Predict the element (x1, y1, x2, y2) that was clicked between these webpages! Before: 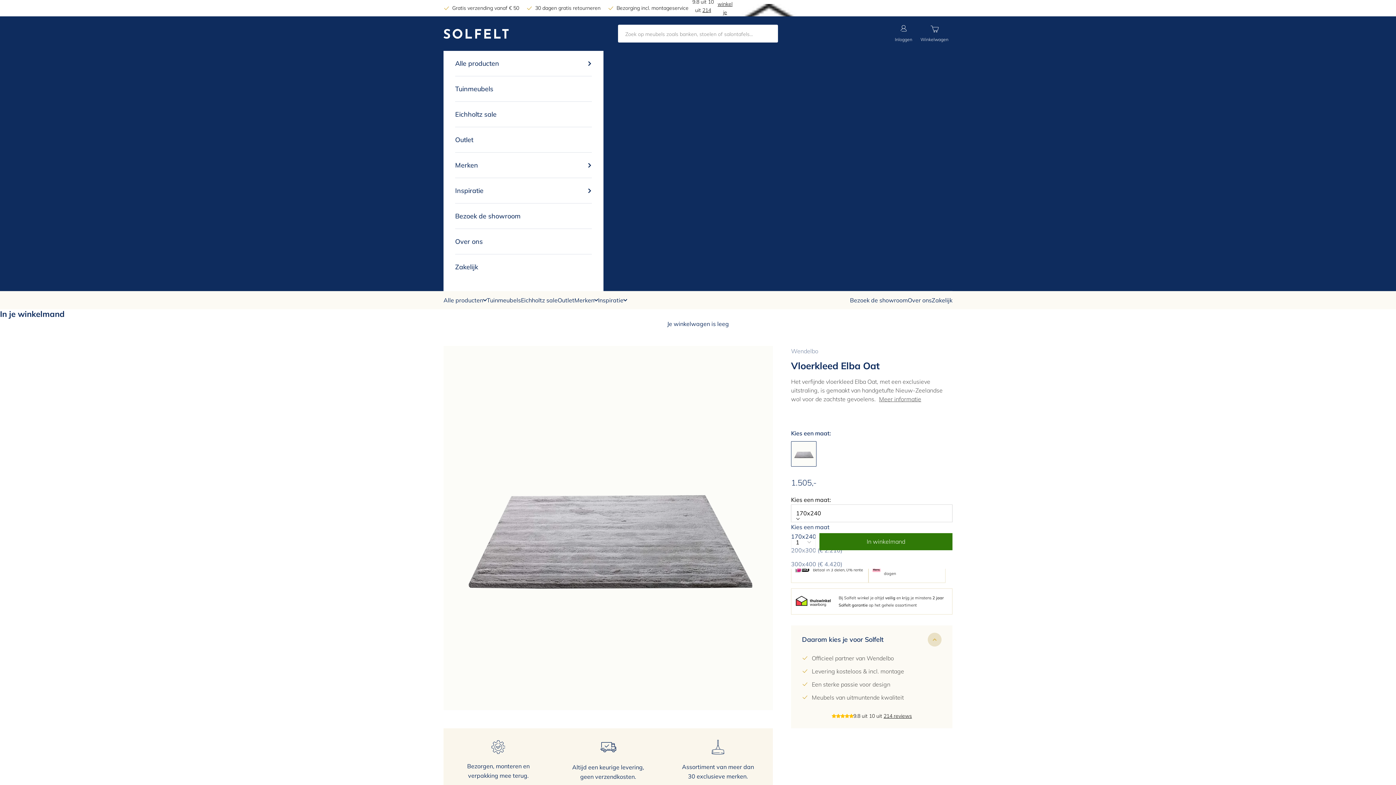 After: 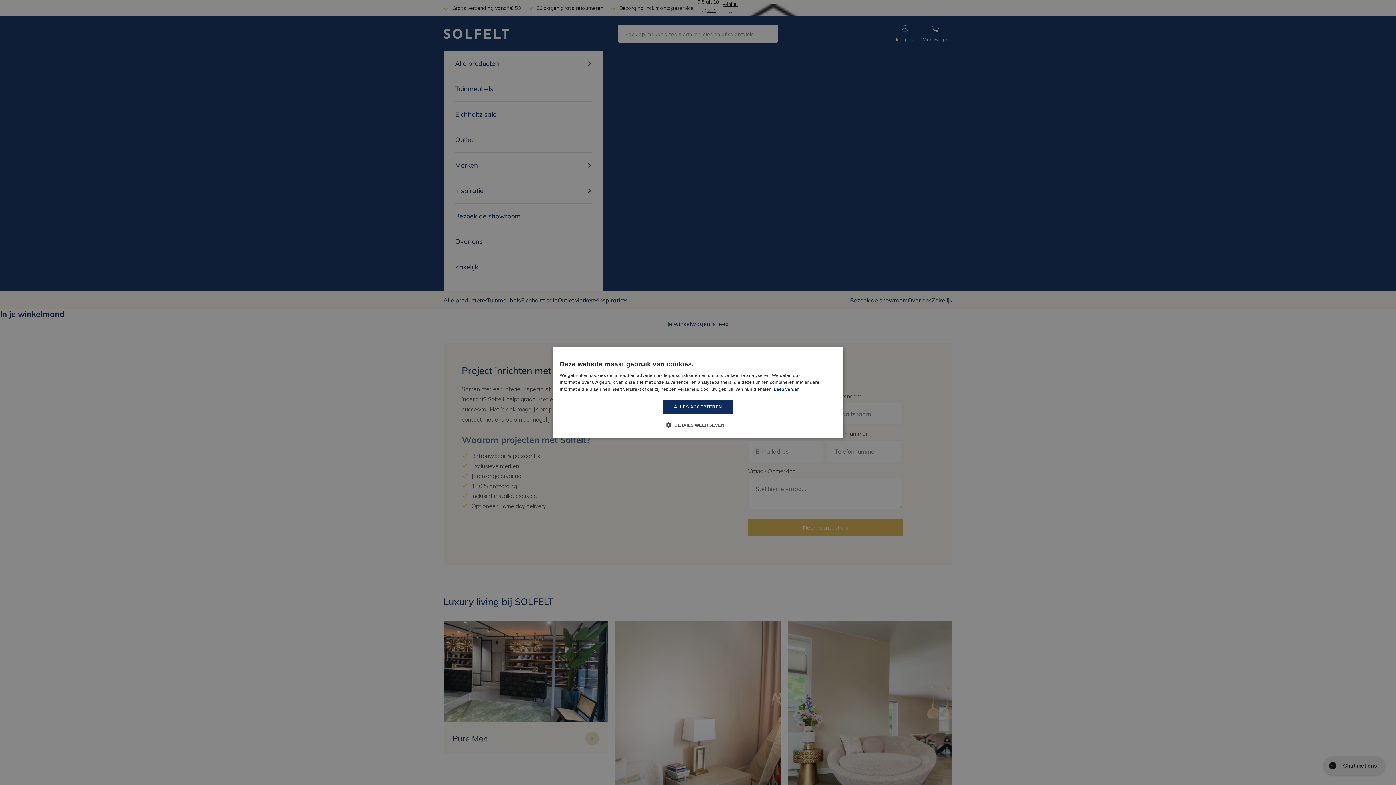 Action: bbox: (455, 254, 592, 279) label: Zakelijk